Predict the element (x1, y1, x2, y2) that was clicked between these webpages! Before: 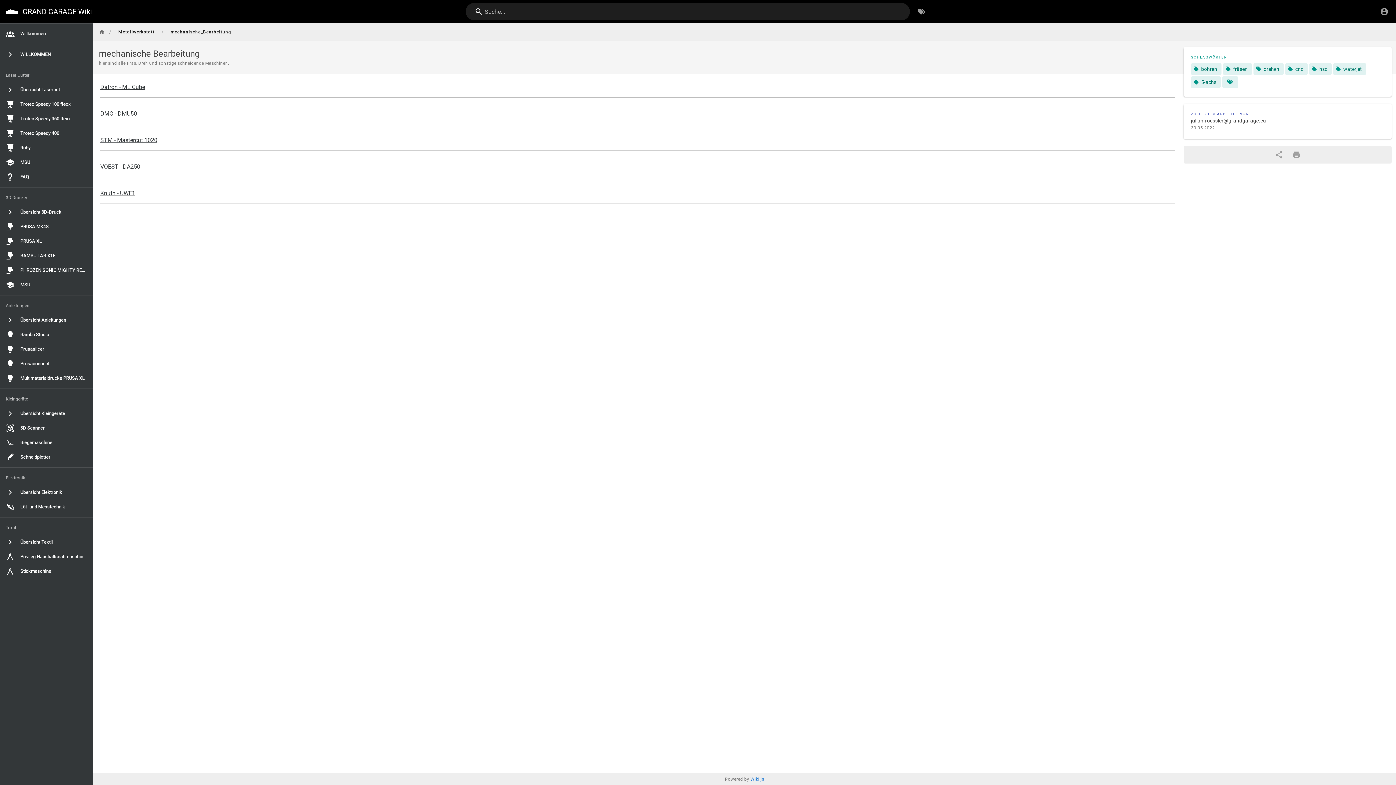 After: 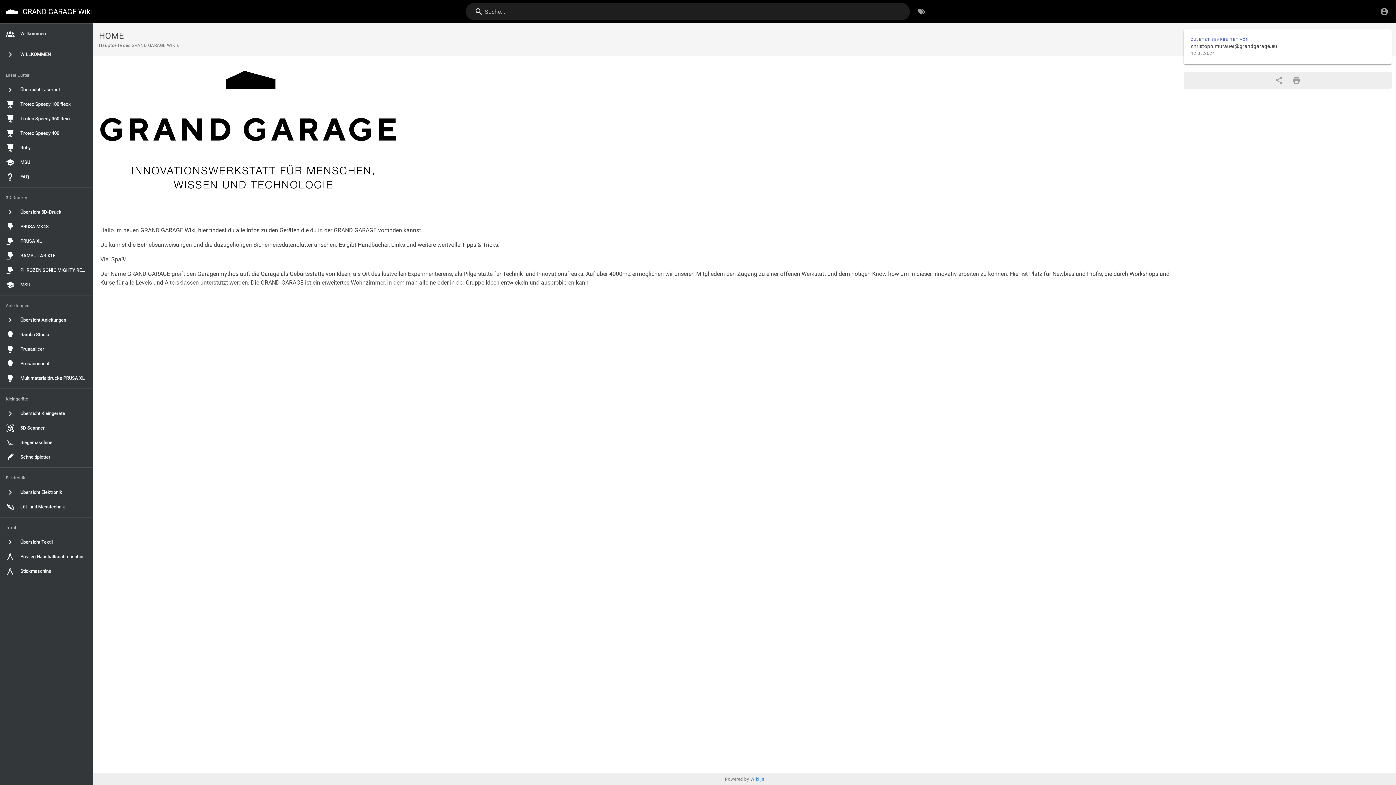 Action: bbox: (98, 29, 104, 34)